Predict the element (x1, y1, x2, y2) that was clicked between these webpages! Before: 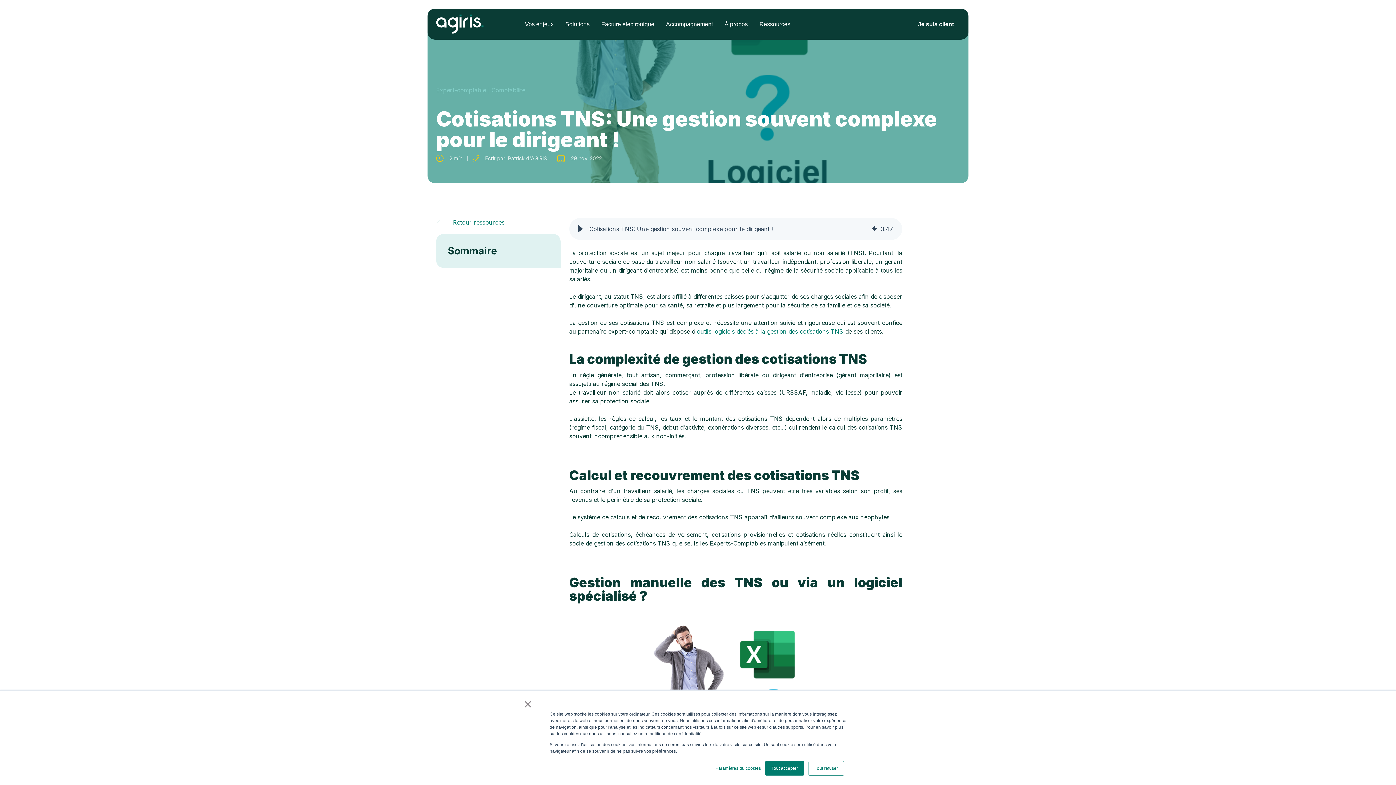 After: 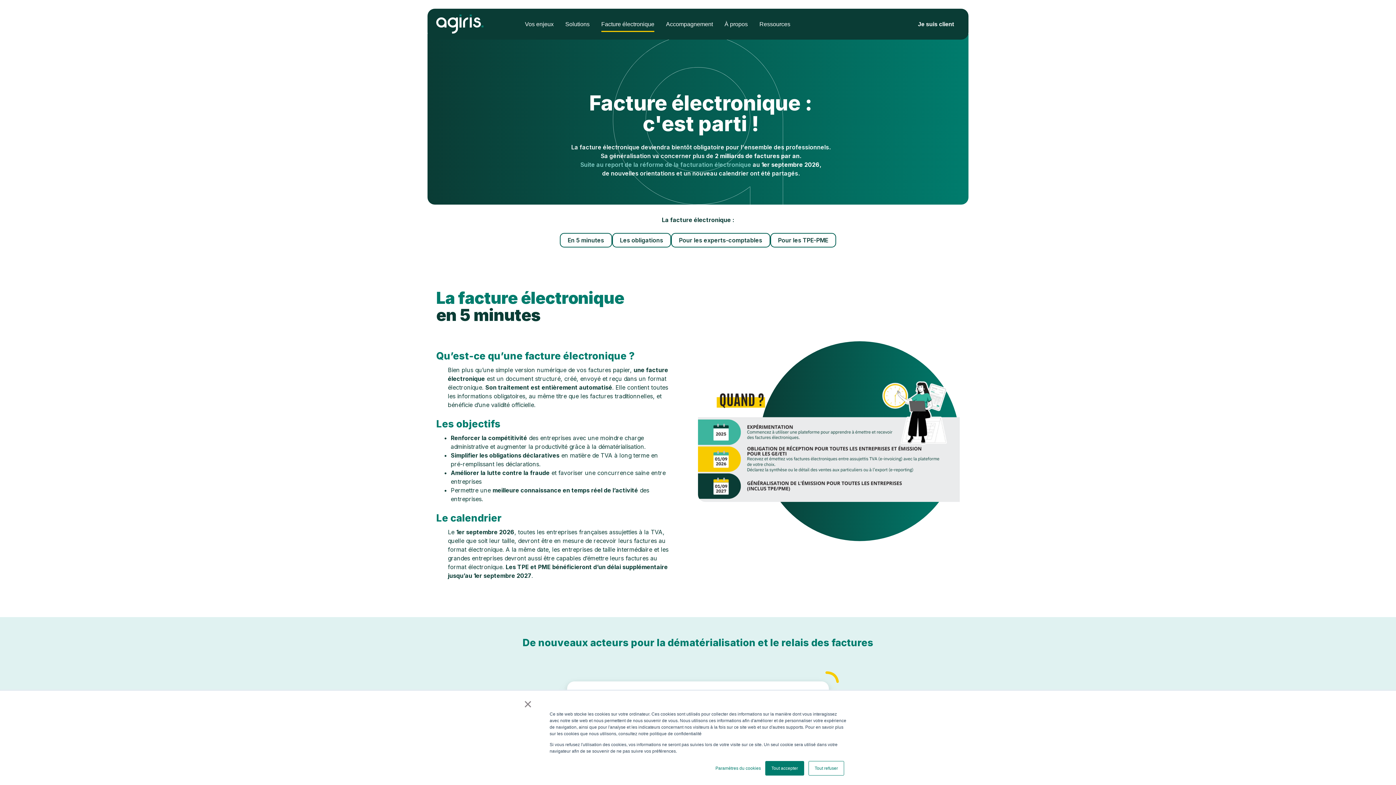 Action: bbox: (601, 16, 654, 31) label: Facture électronique